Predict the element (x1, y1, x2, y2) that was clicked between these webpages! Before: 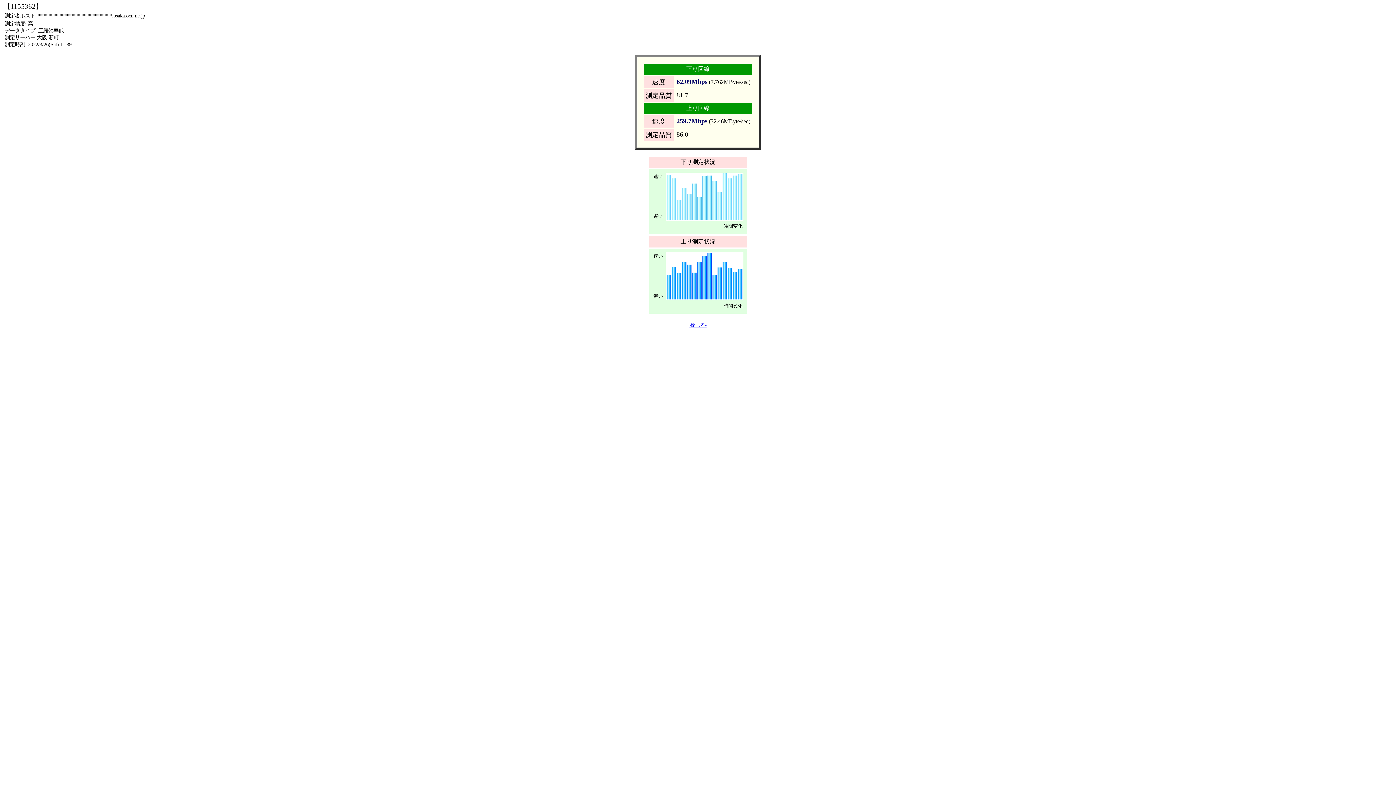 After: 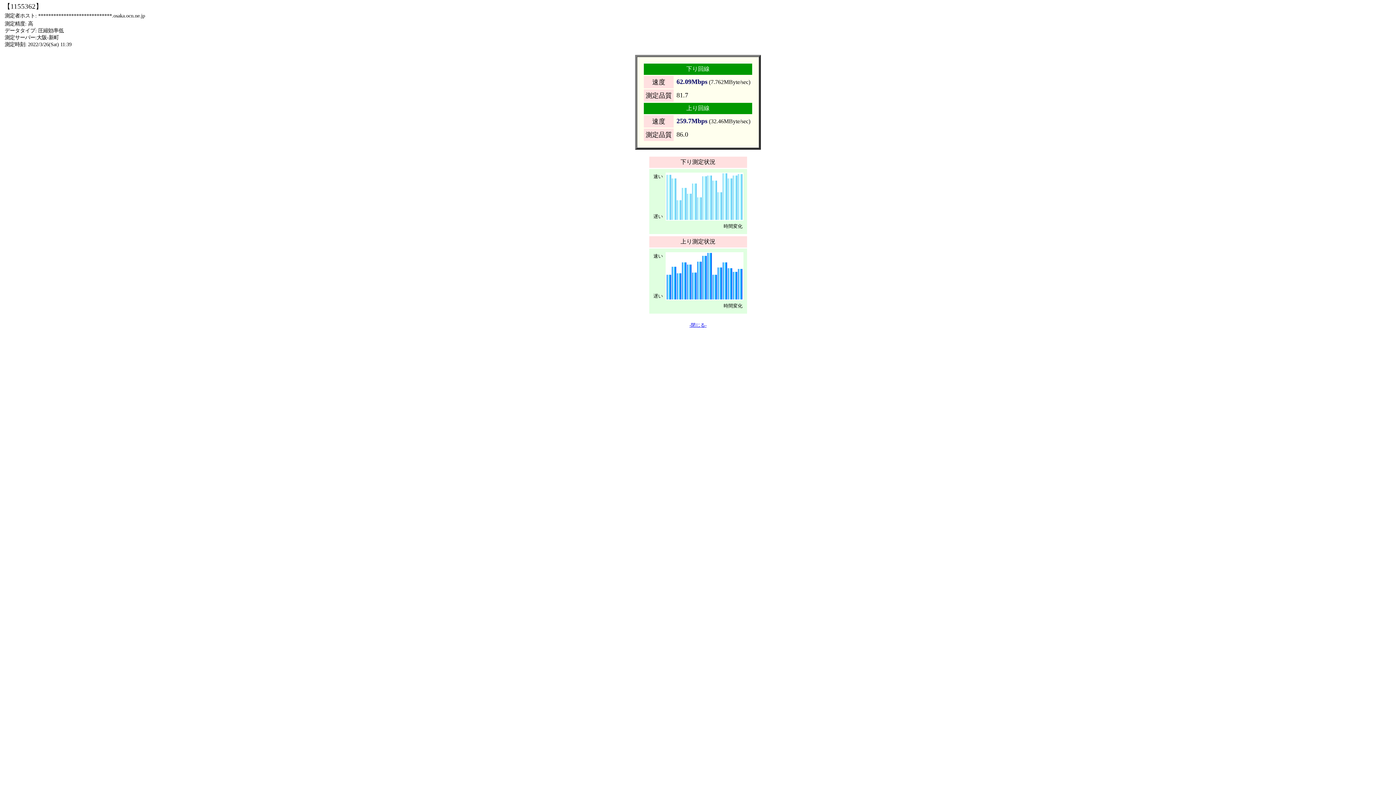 Action: bbox: (689, 322, 706, 328) label: -閉じる-